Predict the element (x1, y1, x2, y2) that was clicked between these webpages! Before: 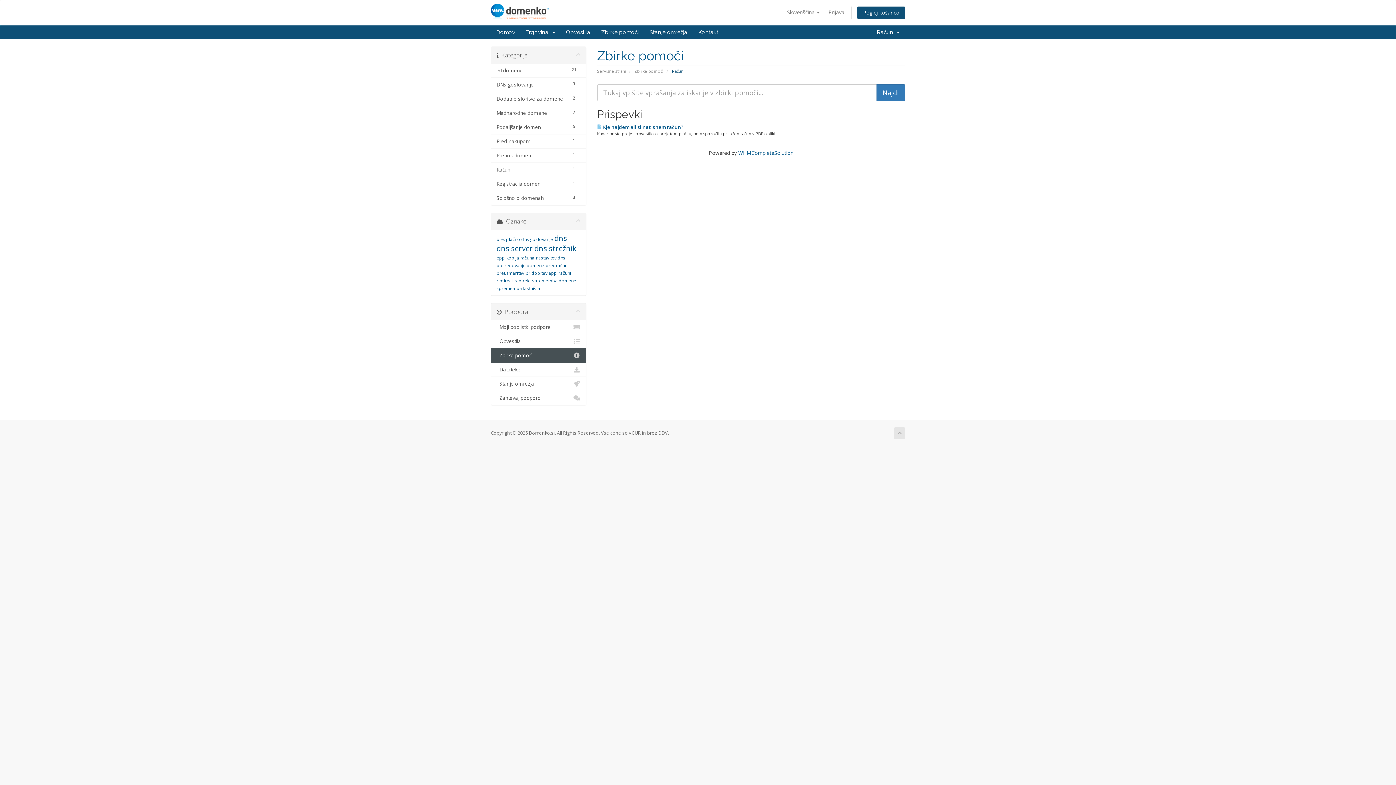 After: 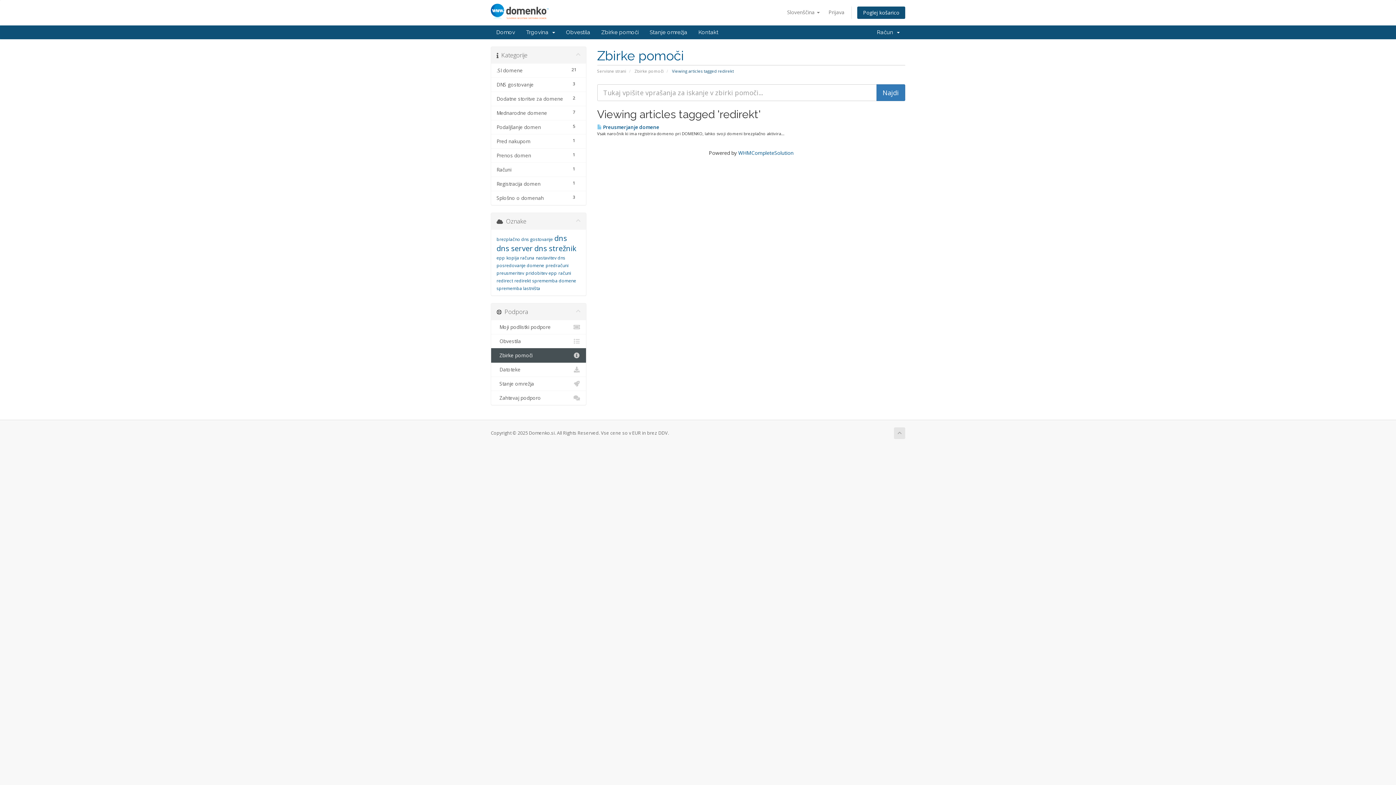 Action: label: redirekt bbox: (514, 277, 530, 284)